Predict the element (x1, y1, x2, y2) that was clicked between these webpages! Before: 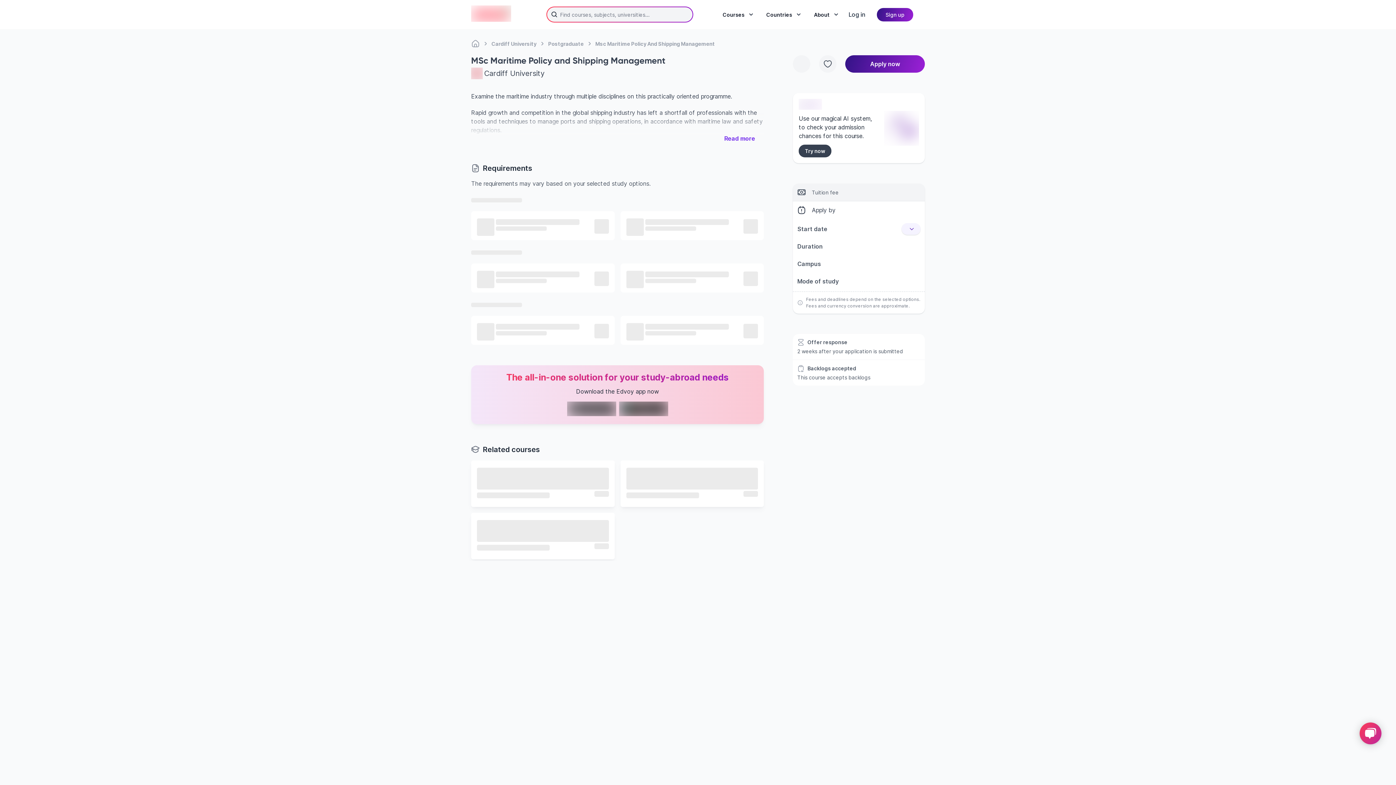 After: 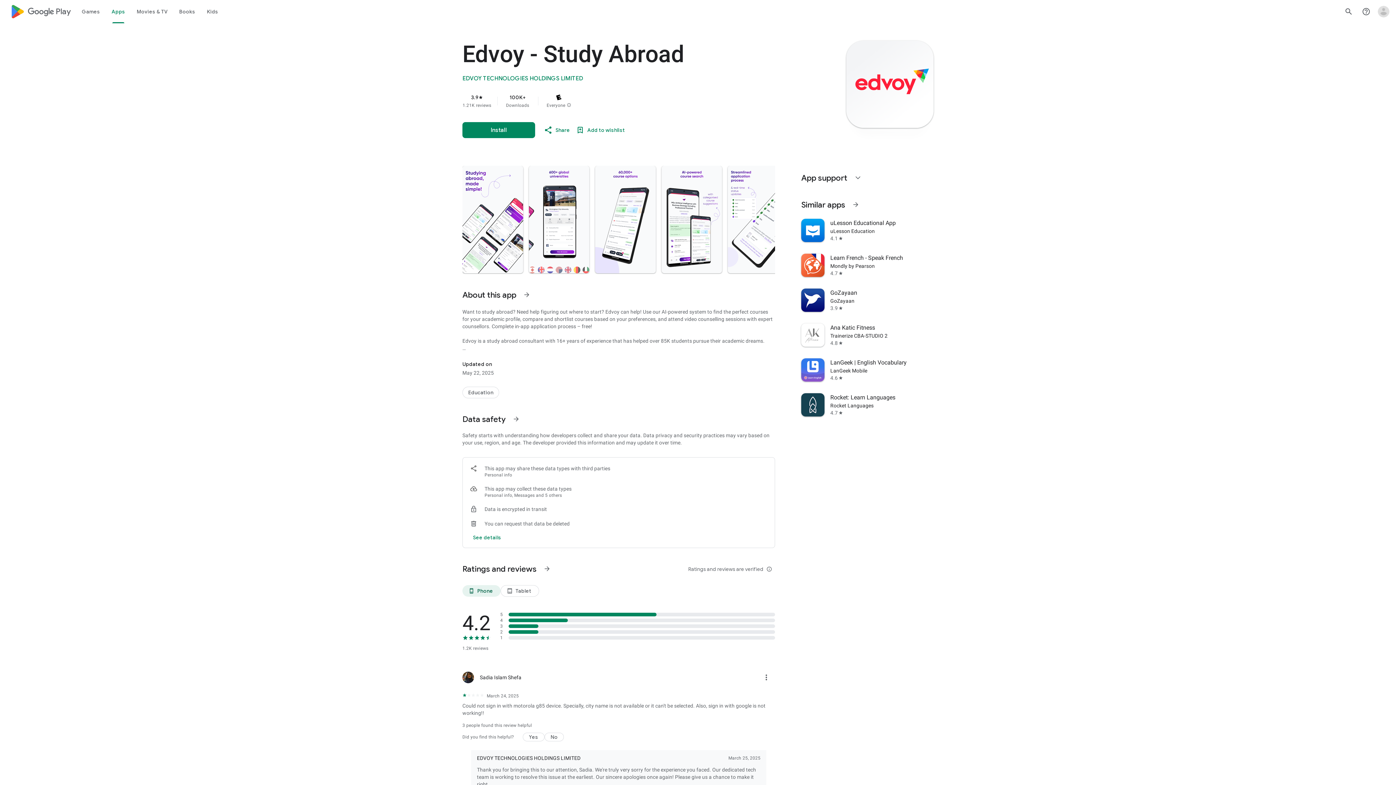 Action: bbox: (619, 401, 668, 416)